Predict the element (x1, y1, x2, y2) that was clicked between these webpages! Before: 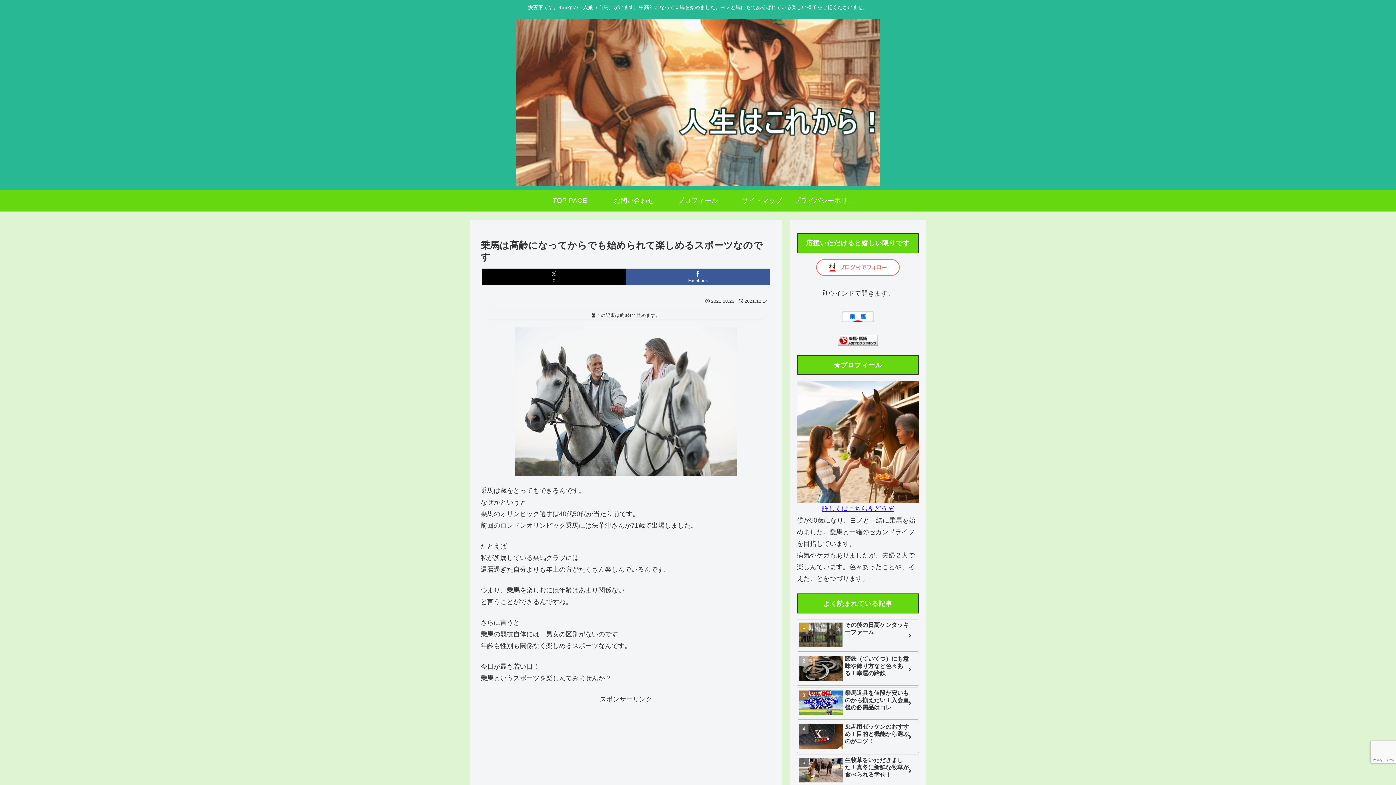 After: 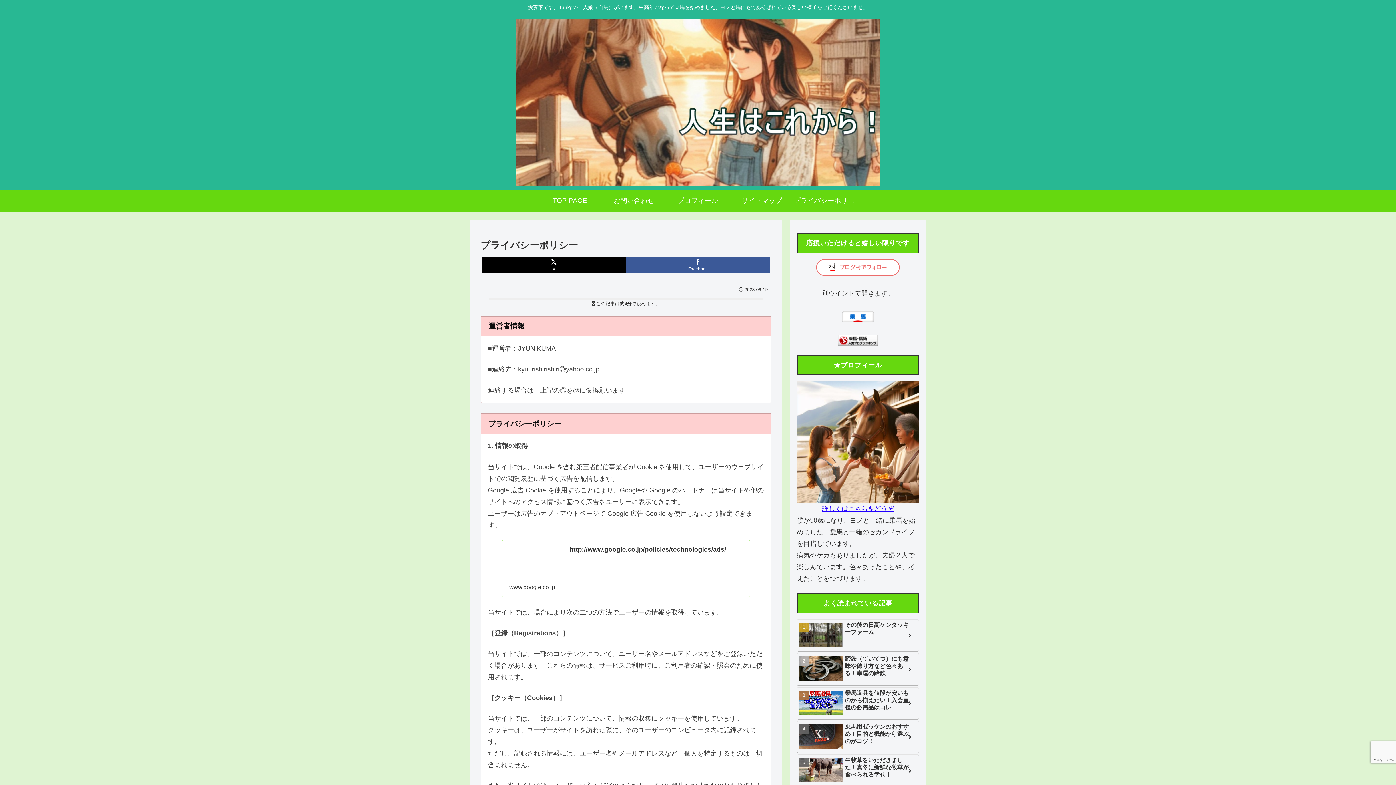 Action: bbox: (794, 189, 858, 211) label: プライバシーポリシー